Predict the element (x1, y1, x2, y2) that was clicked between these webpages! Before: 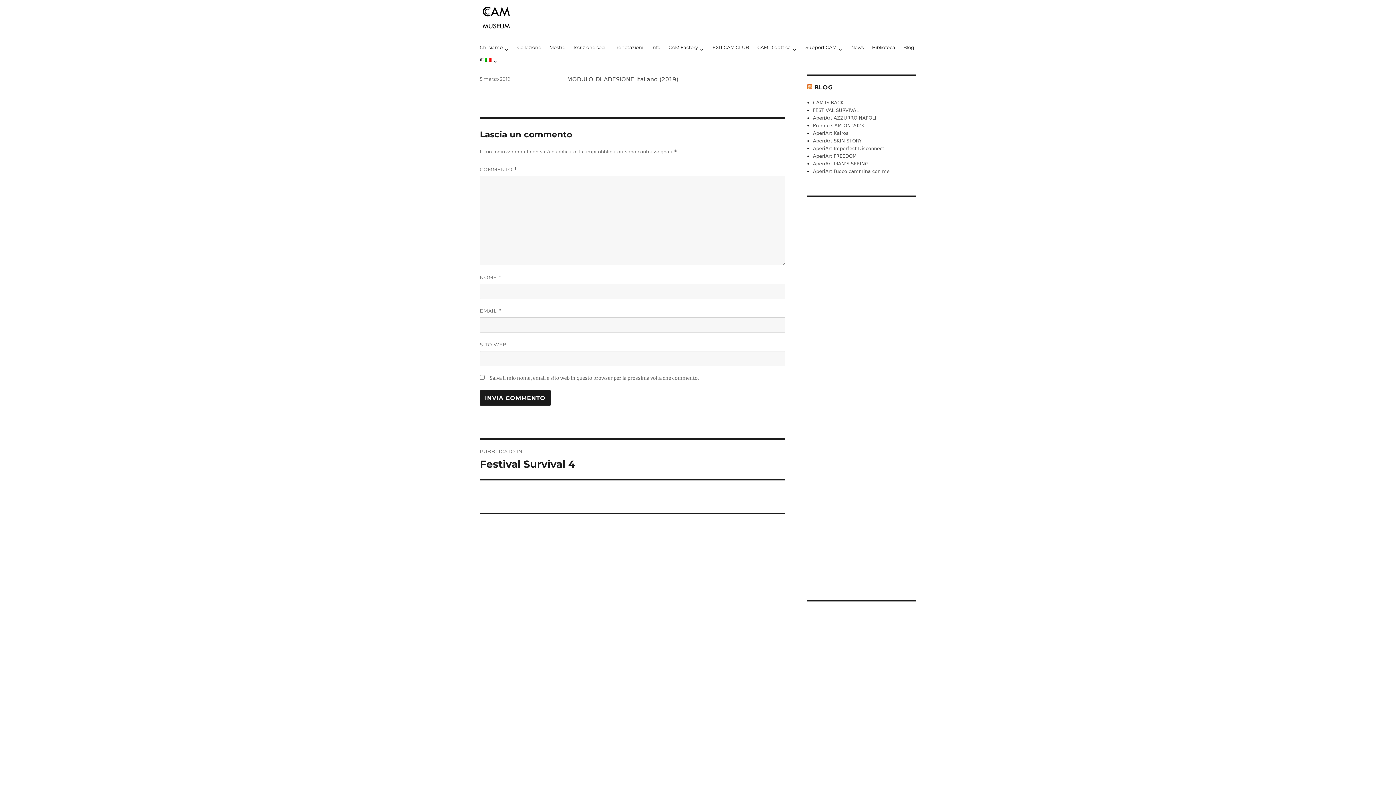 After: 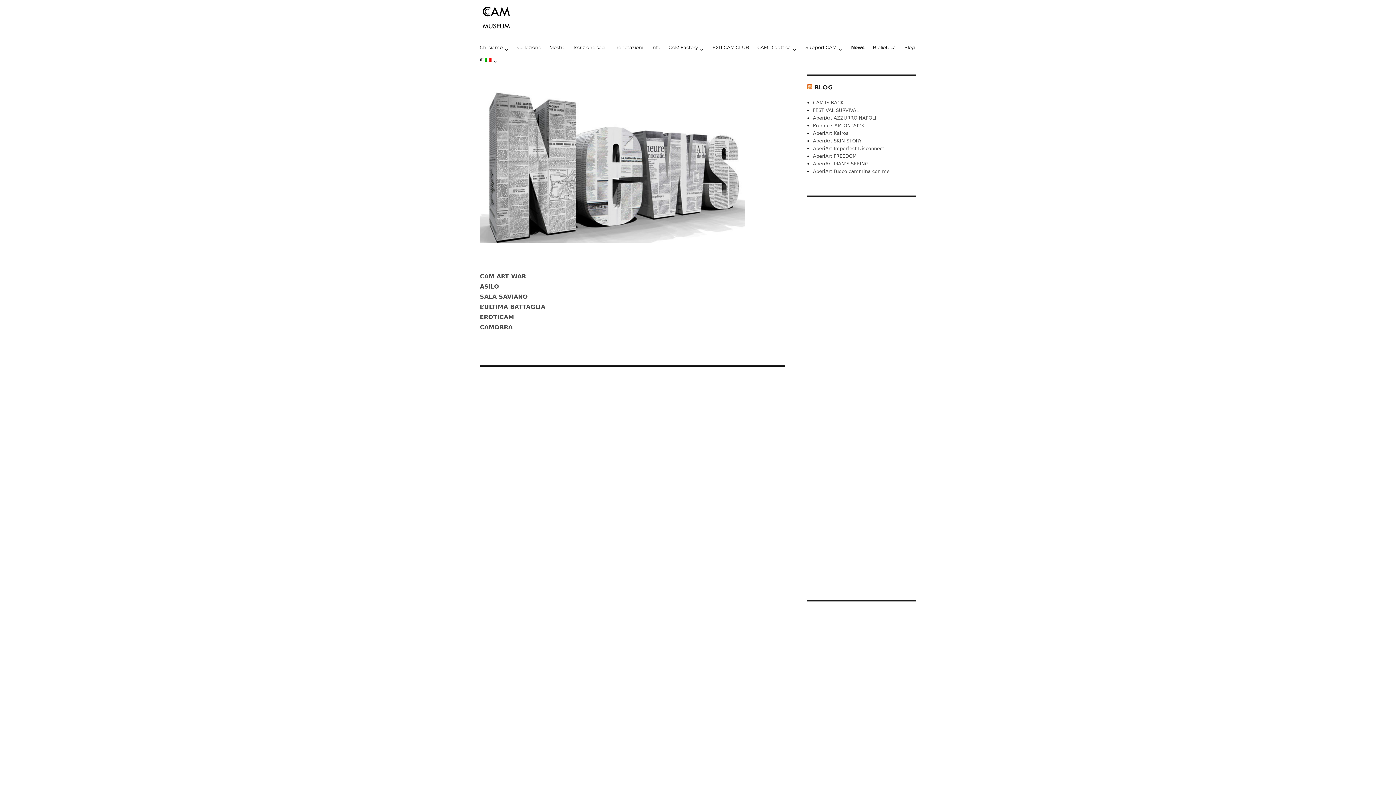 Action: bbox: (847, 41, 868, 53) label: News